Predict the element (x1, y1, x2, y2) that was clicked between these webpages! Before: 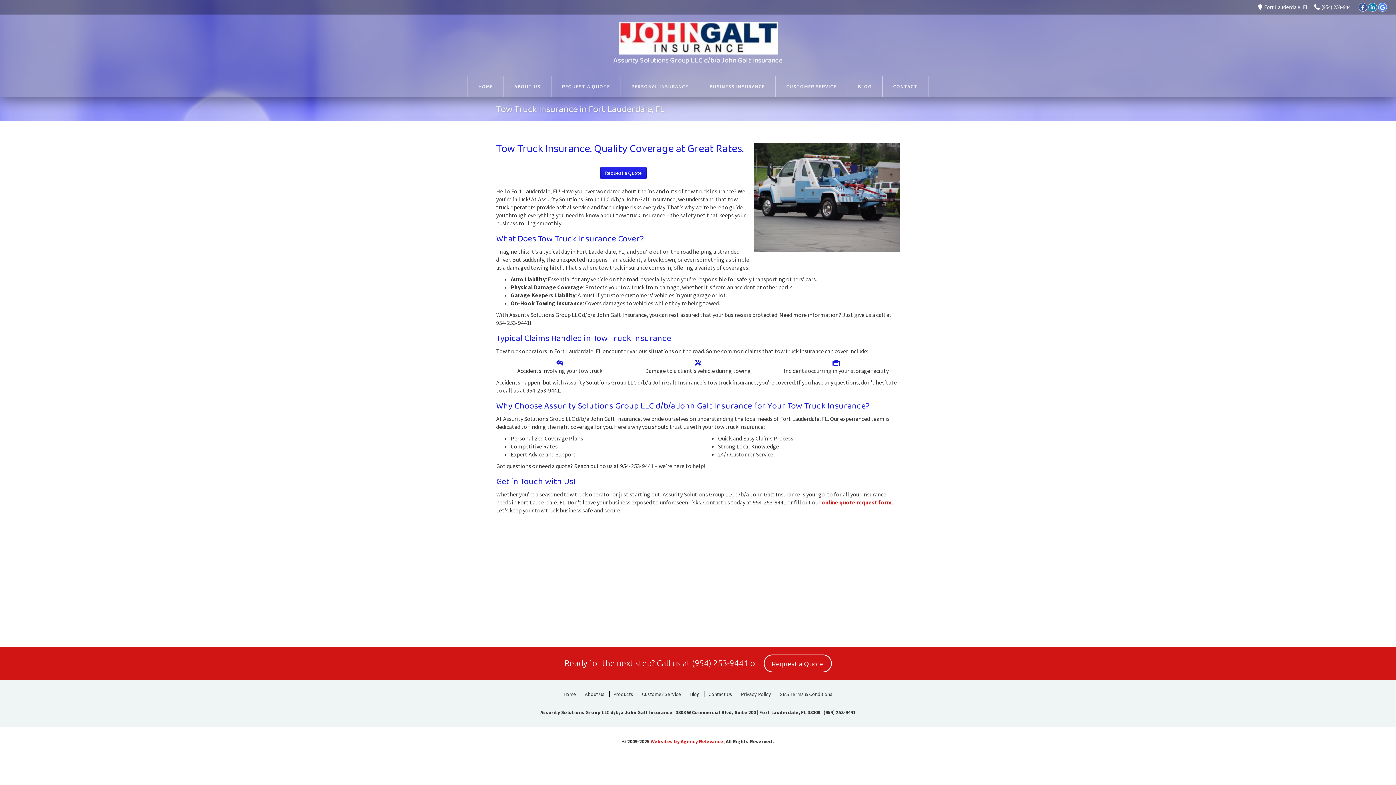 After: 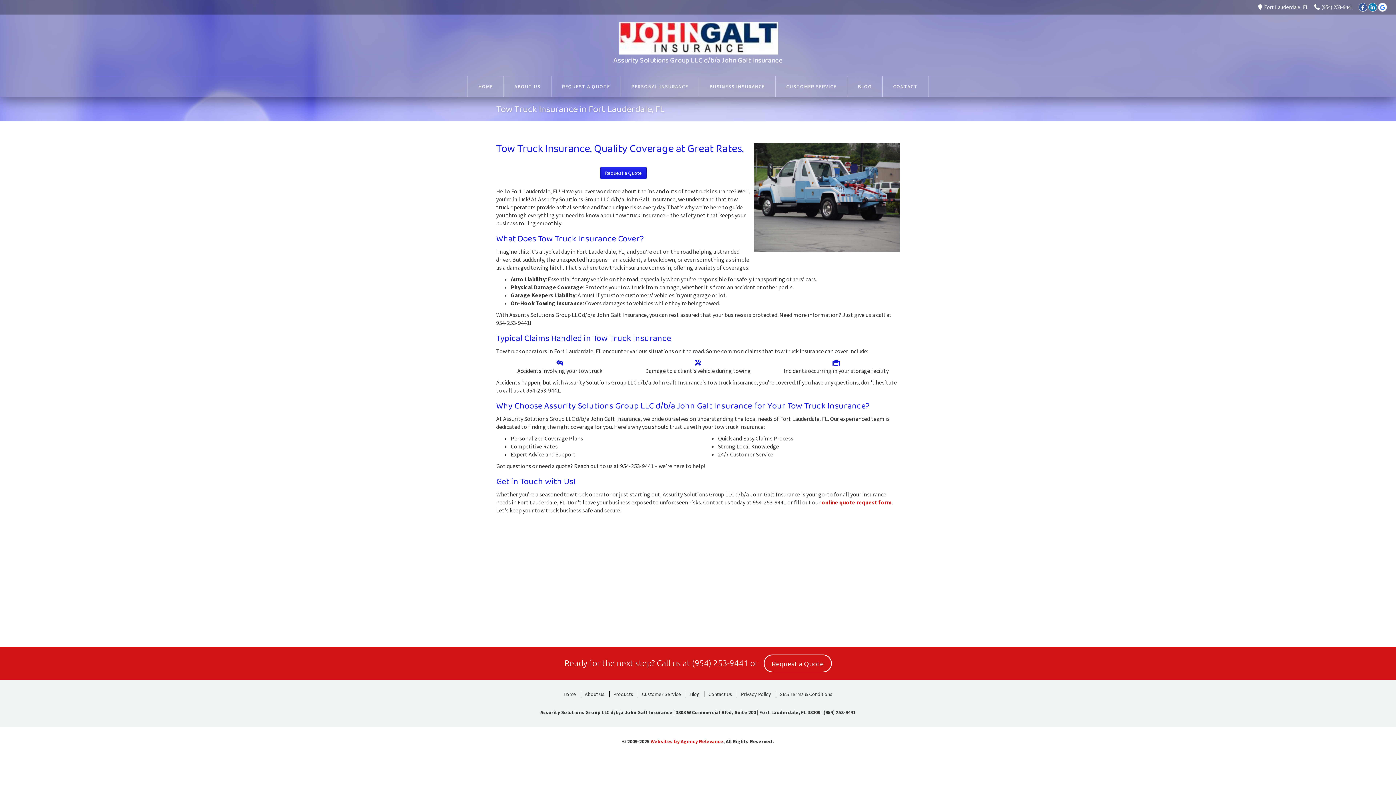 Action: bbox: (1378, 2, 1387, 11) label: Google